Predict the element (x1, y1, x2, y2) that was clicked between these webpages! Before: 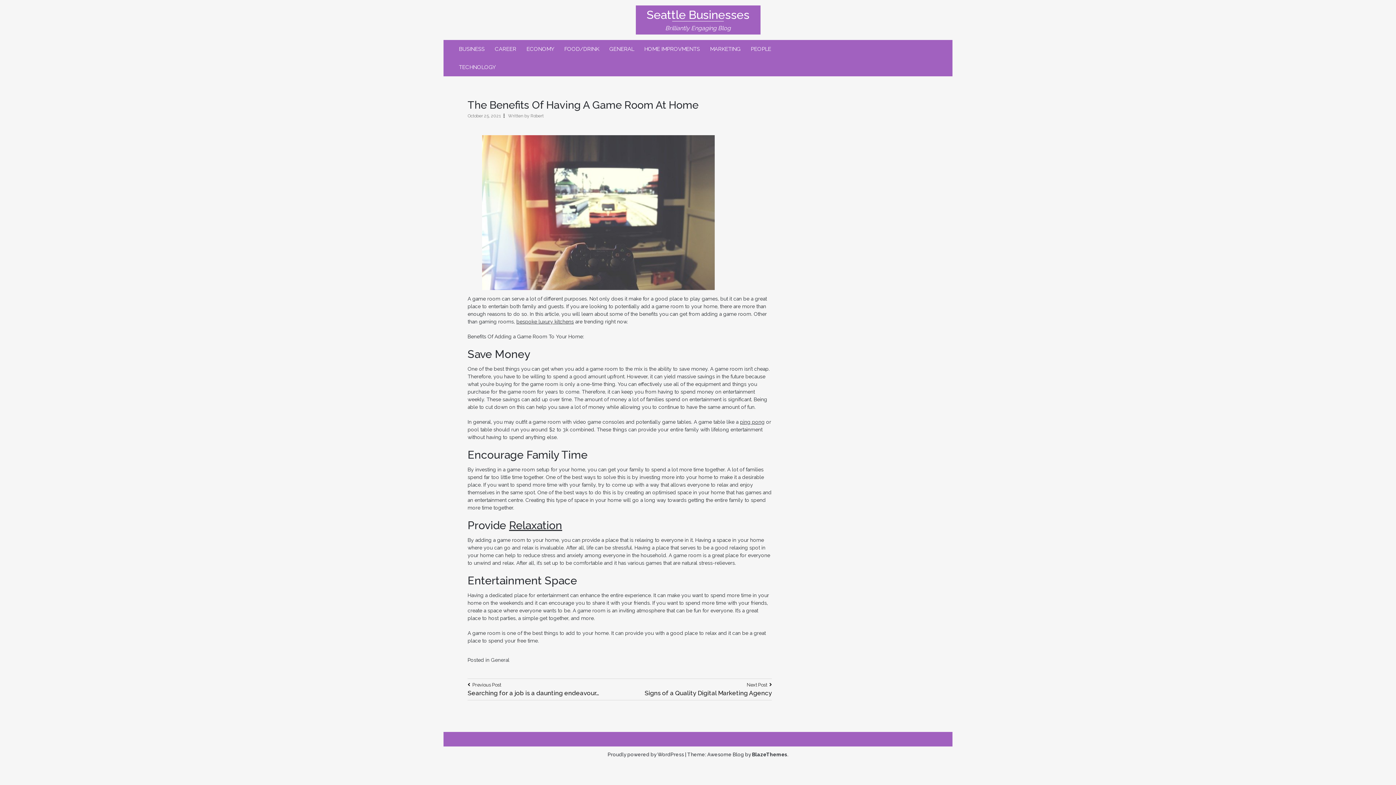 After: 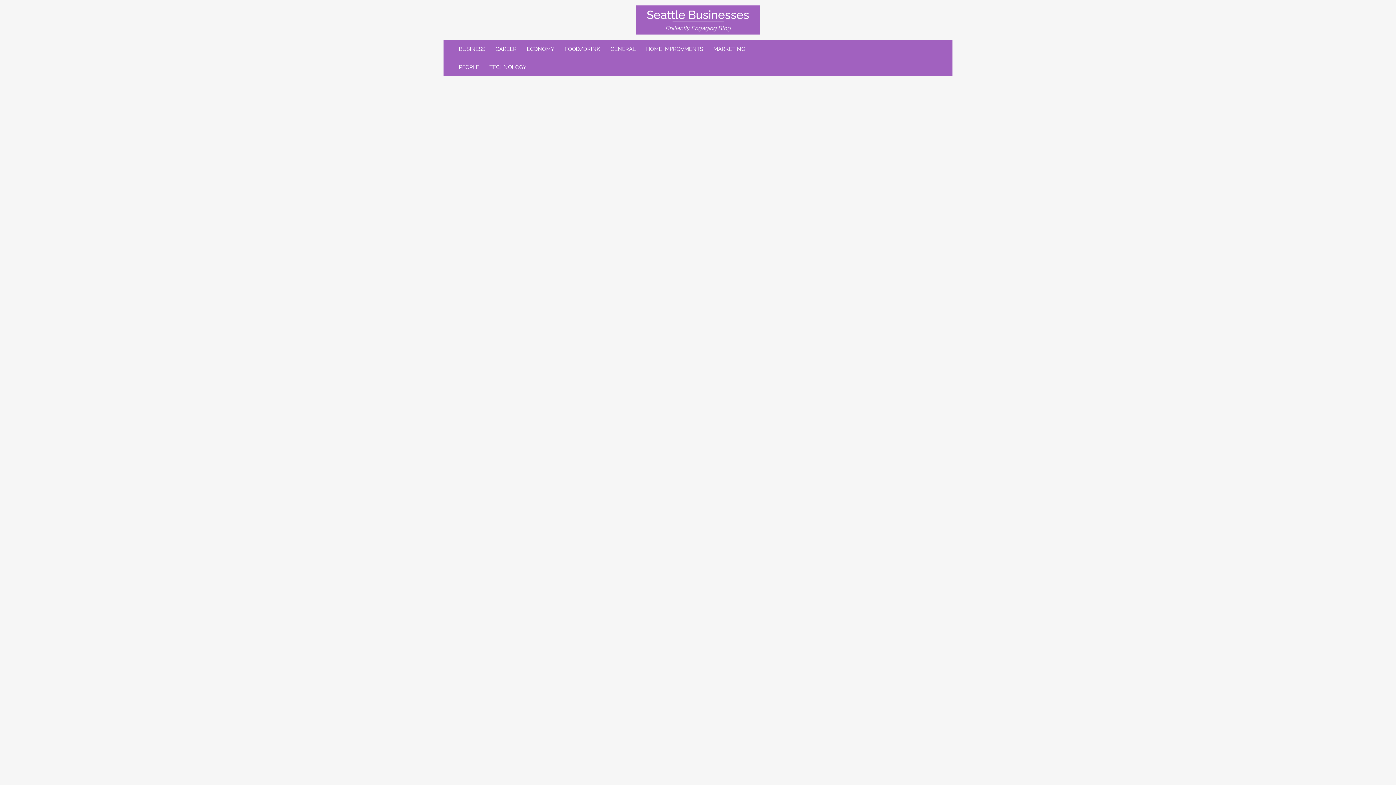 Action: bbox: (641, 7, 755, 24) label: Seattle Businesses